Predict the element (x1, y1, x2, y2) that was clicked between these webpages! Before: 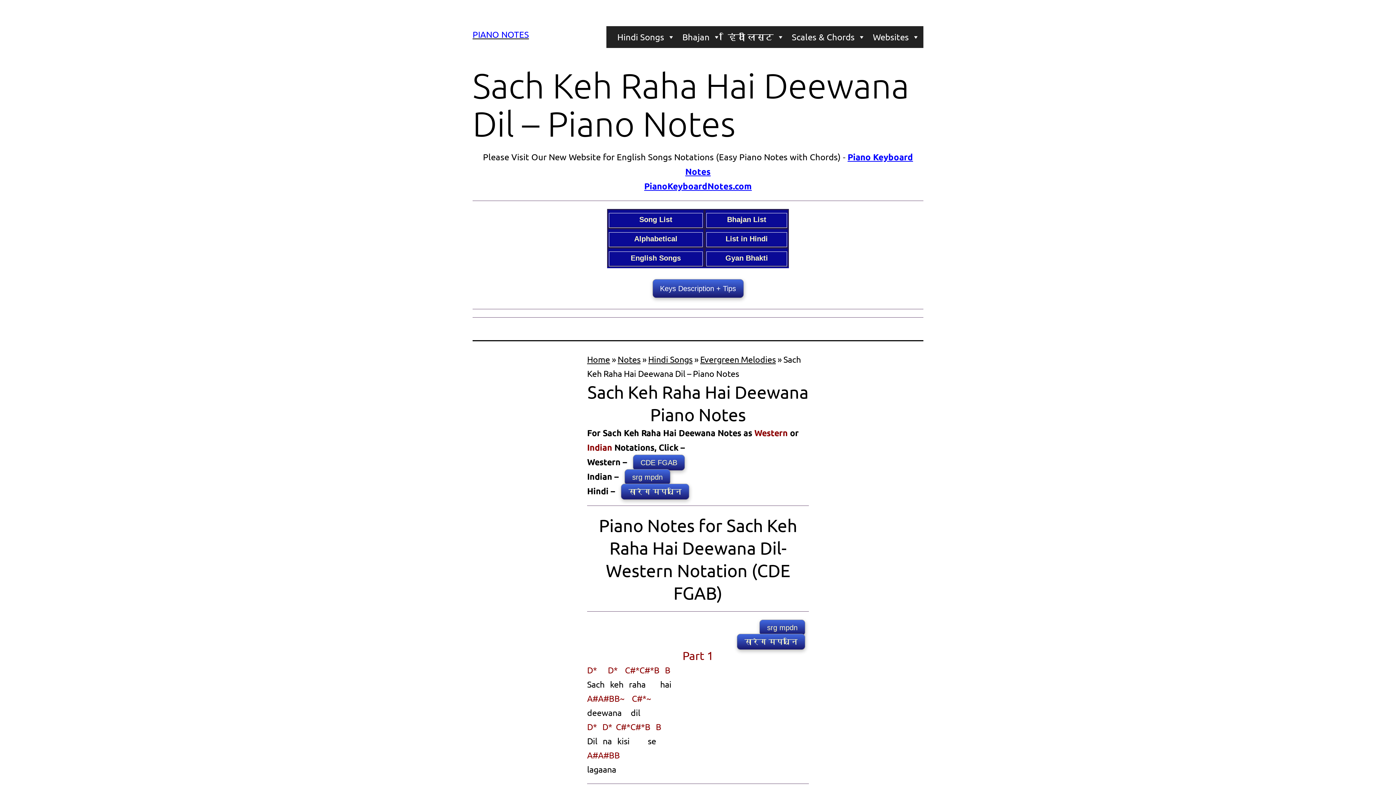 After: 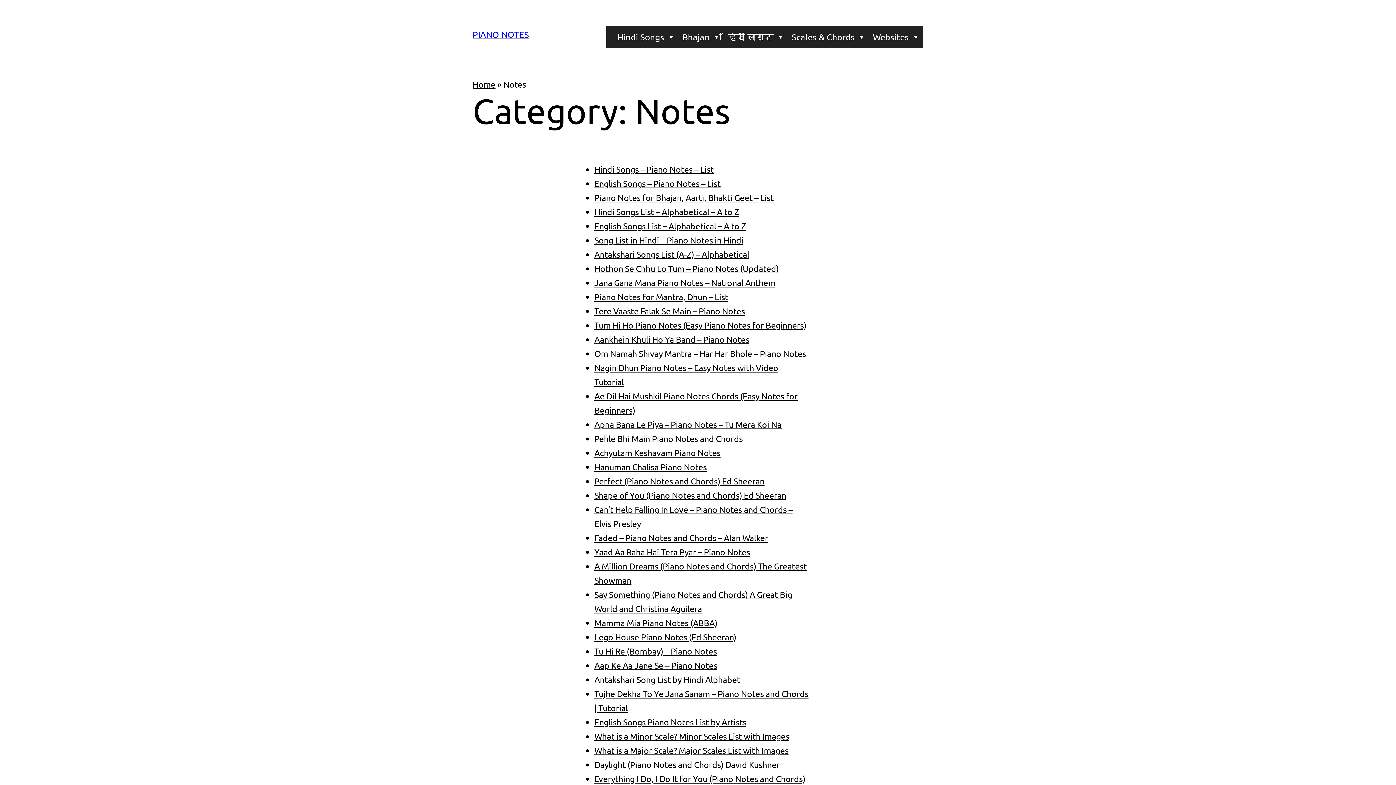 Action: label: Notes bbox: (617, 354, 640, 364)